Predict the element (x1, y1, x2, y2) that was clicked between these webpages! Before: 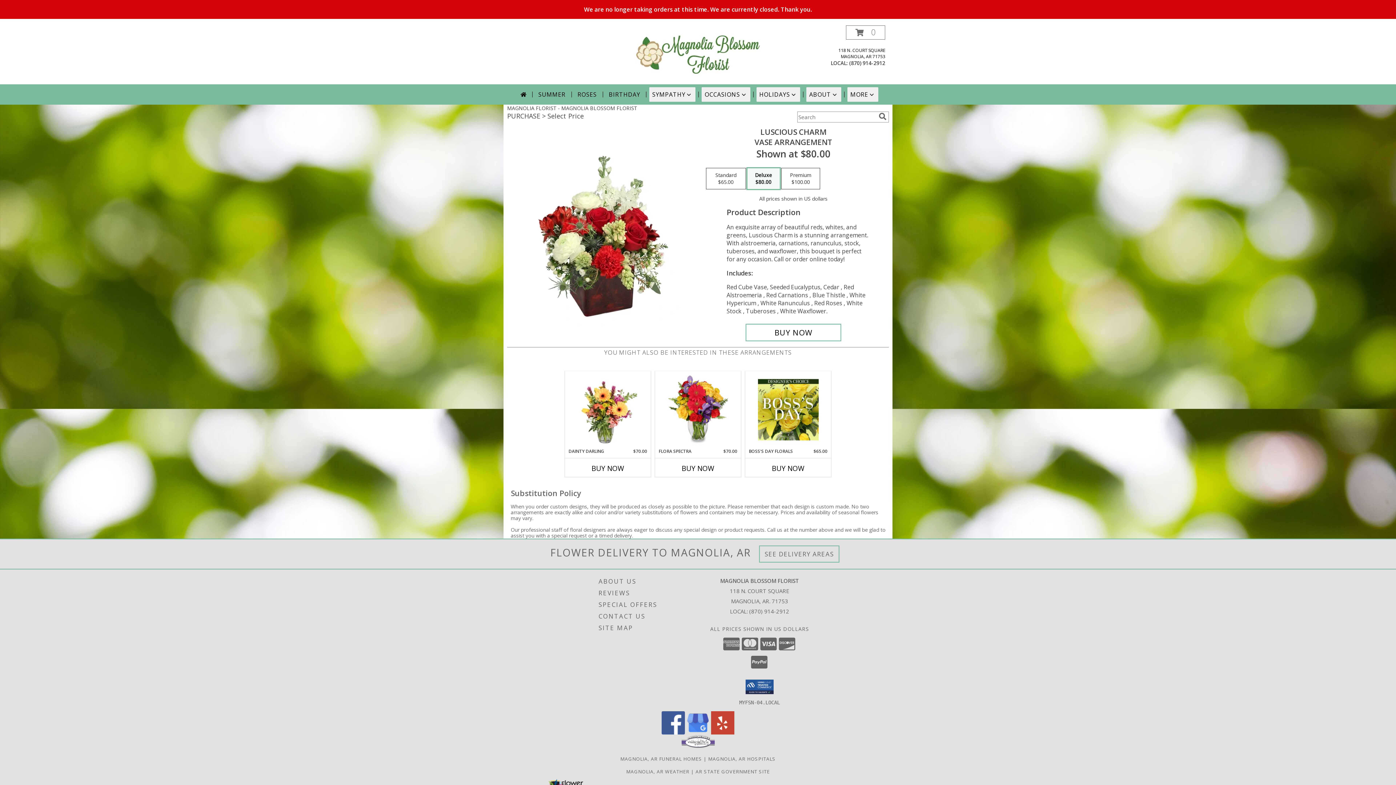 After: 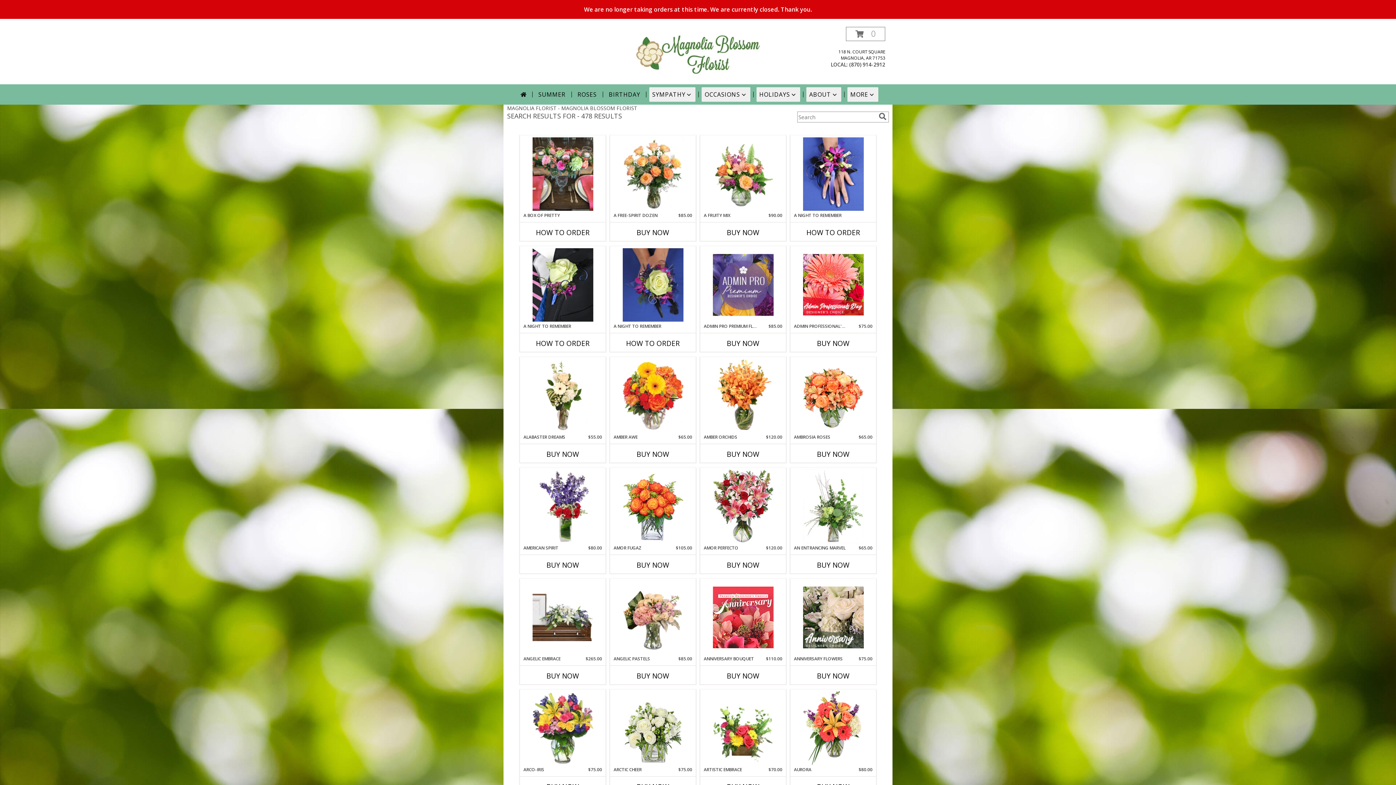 Action: label: search bbox: (877, 112, 888, 120)